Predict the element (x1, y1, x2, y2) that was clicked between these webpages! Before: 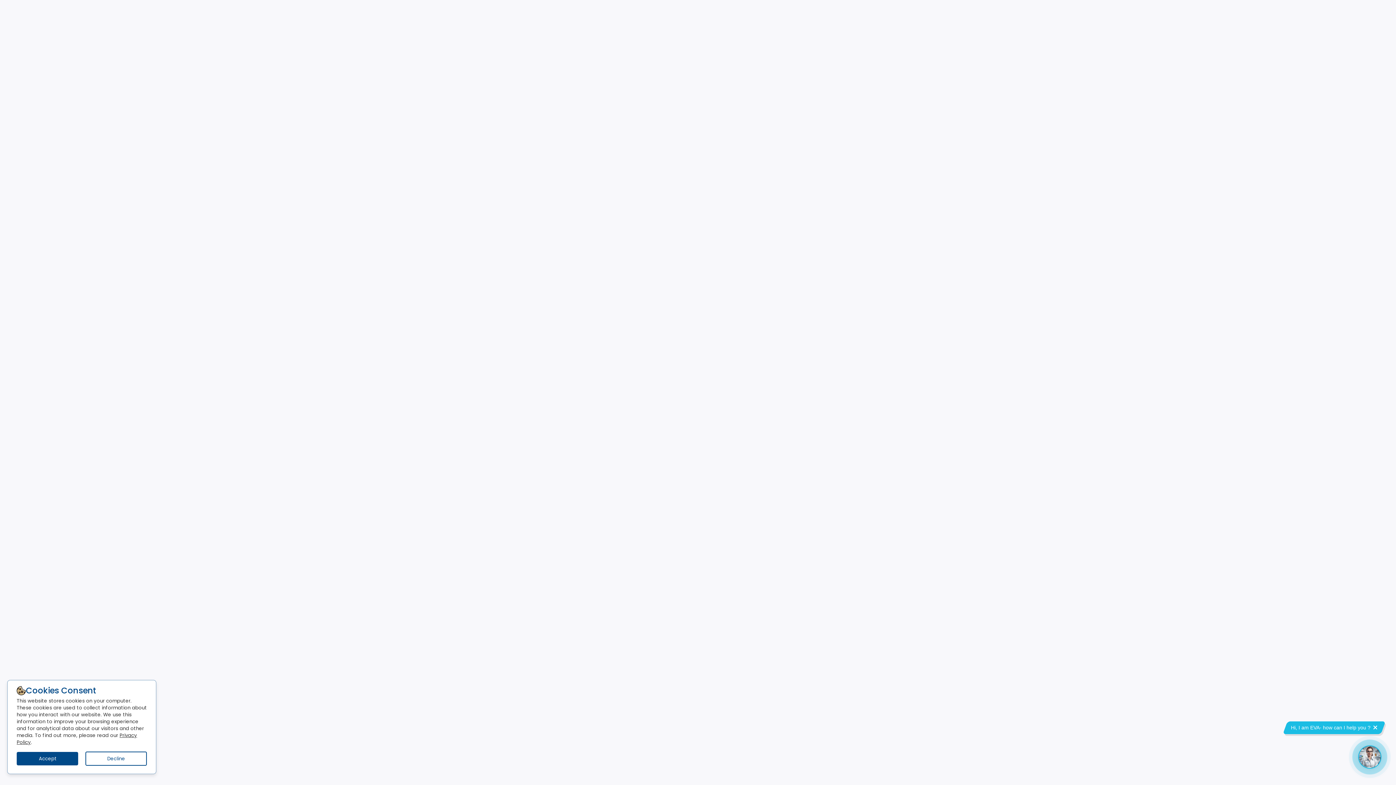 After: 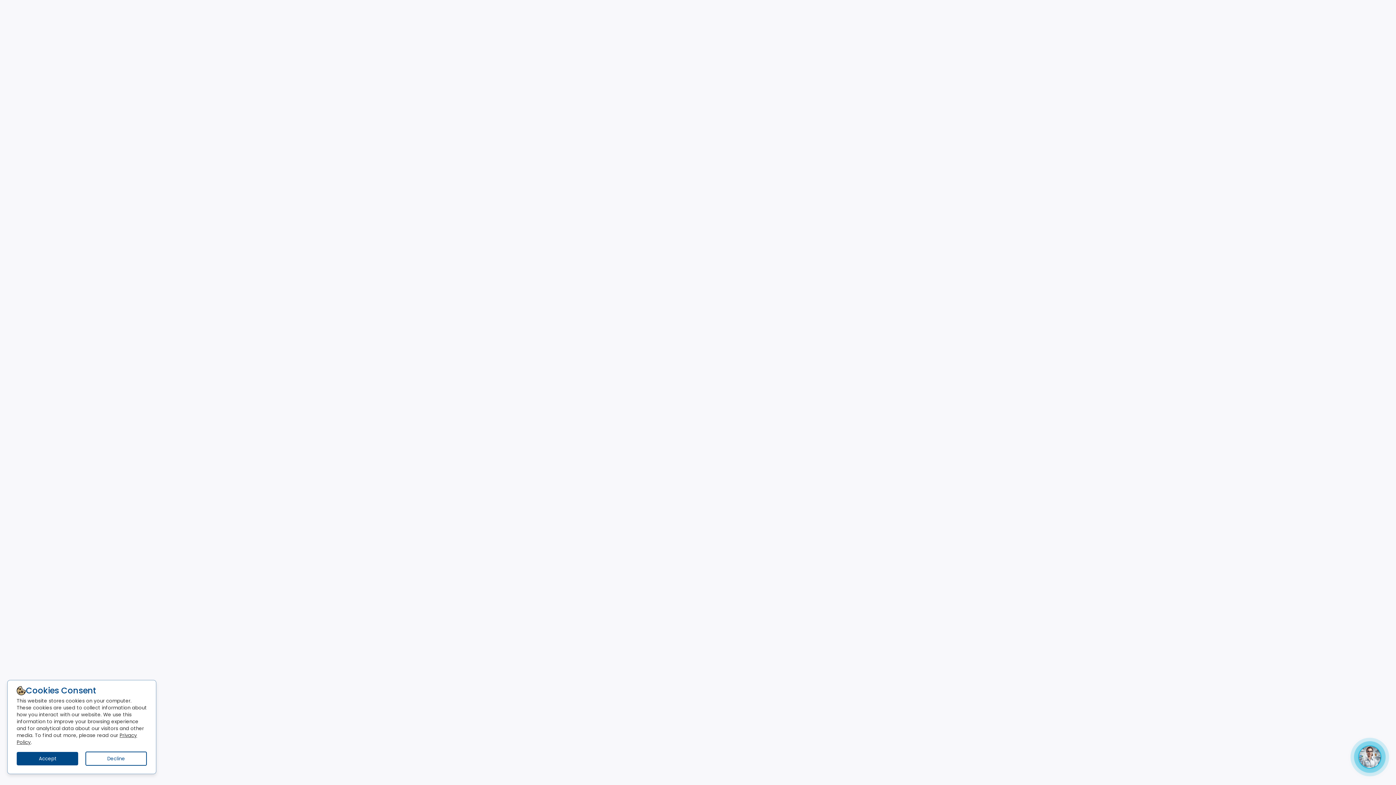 Action: label: × bbox: (1370, 721, 1380, 735)